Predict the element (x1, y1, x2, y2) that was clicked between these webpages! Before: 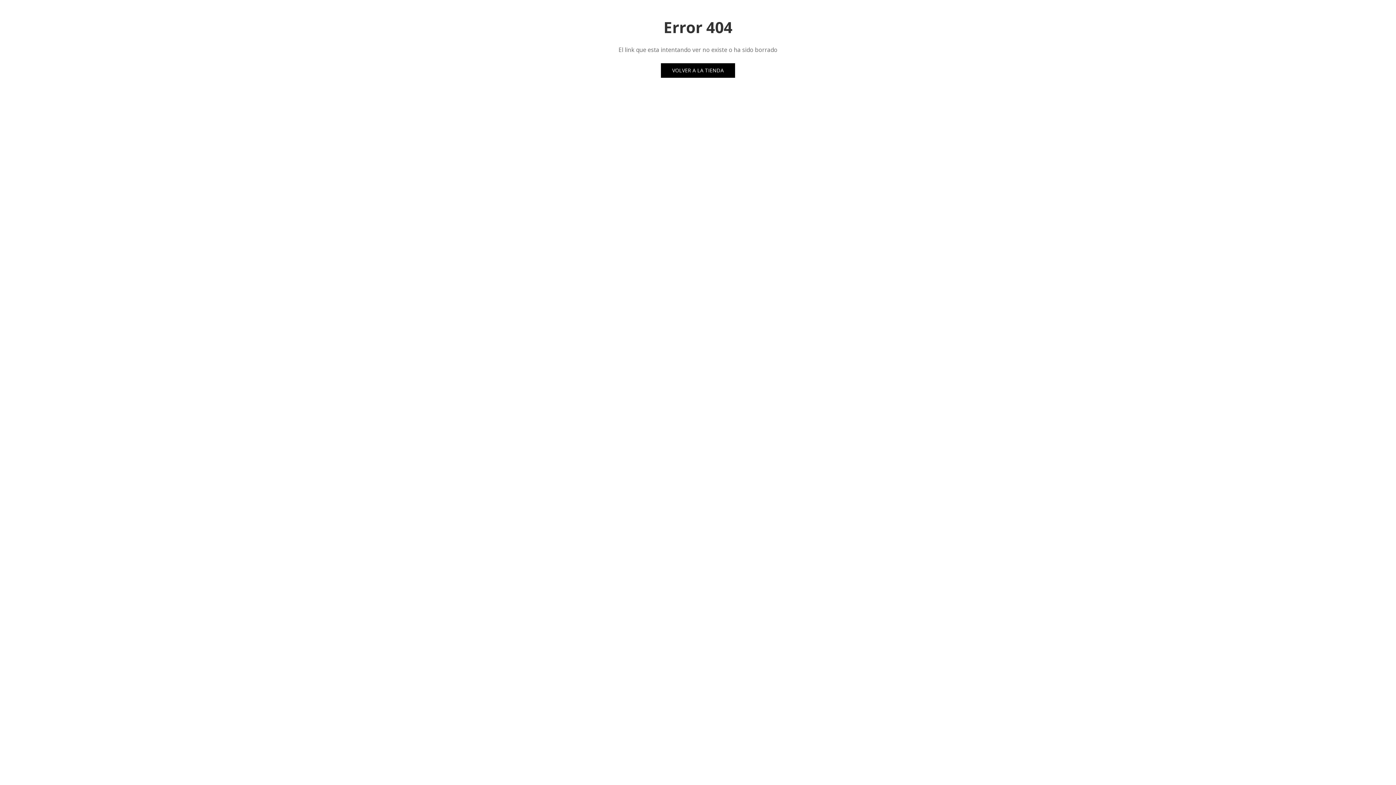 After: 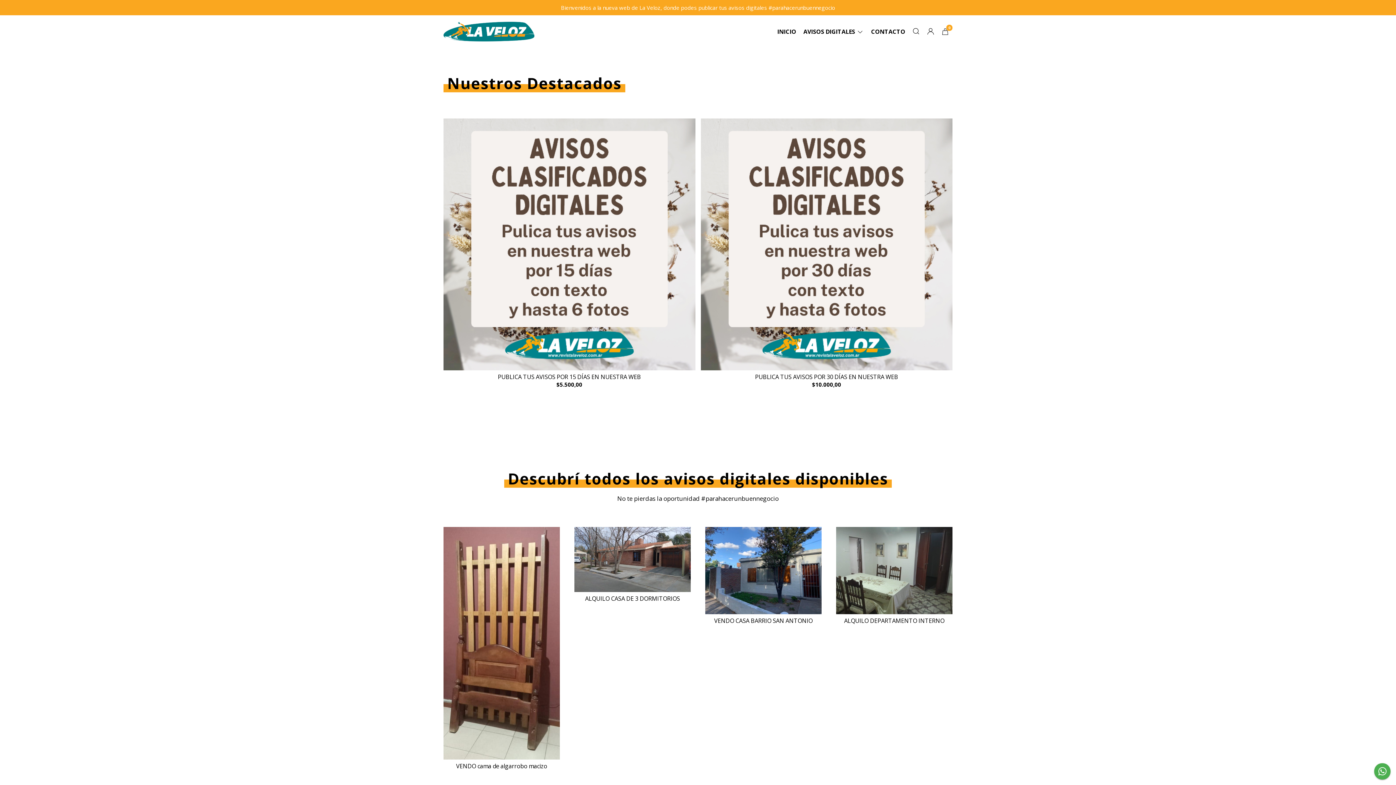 Action: bbox: (661, 63, 735, 77) label: VOLVER A LA TIENDA